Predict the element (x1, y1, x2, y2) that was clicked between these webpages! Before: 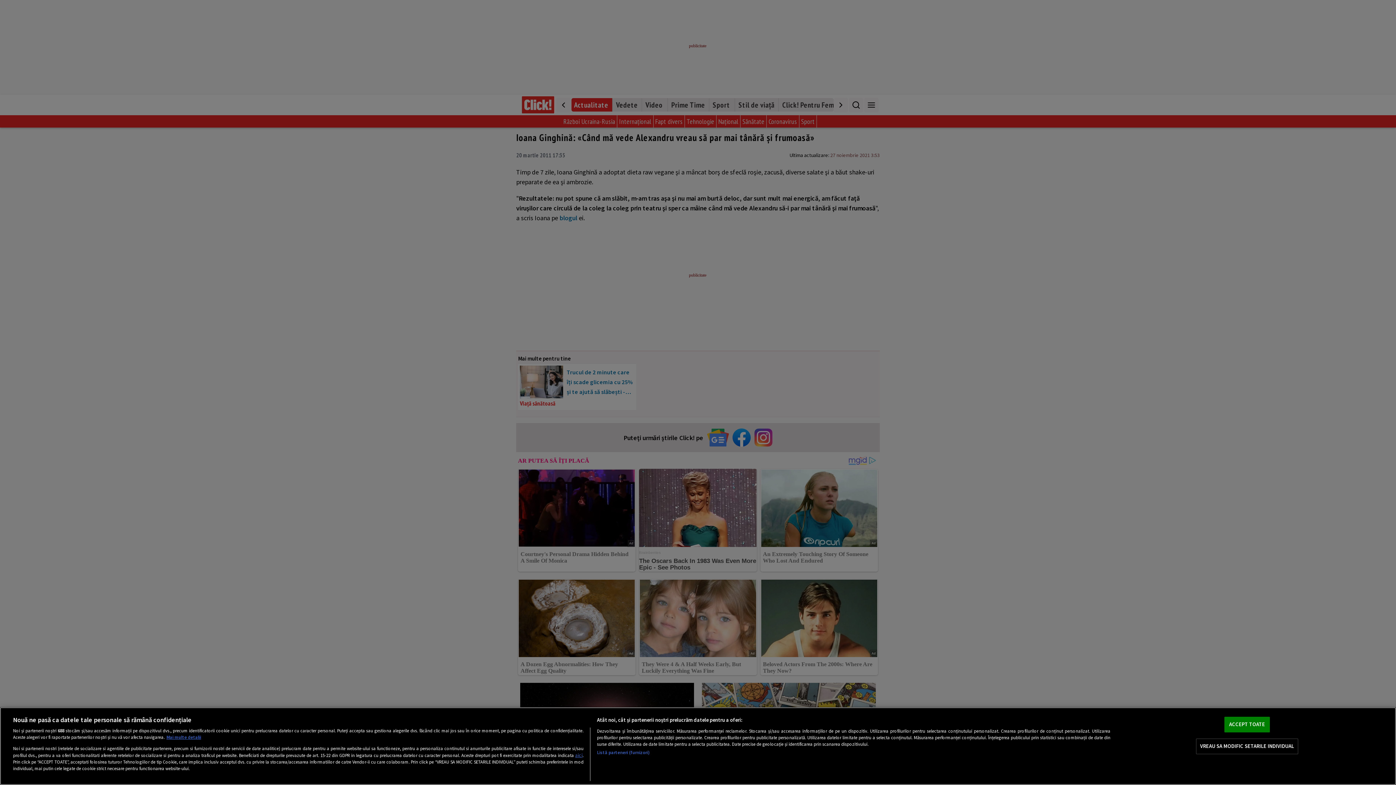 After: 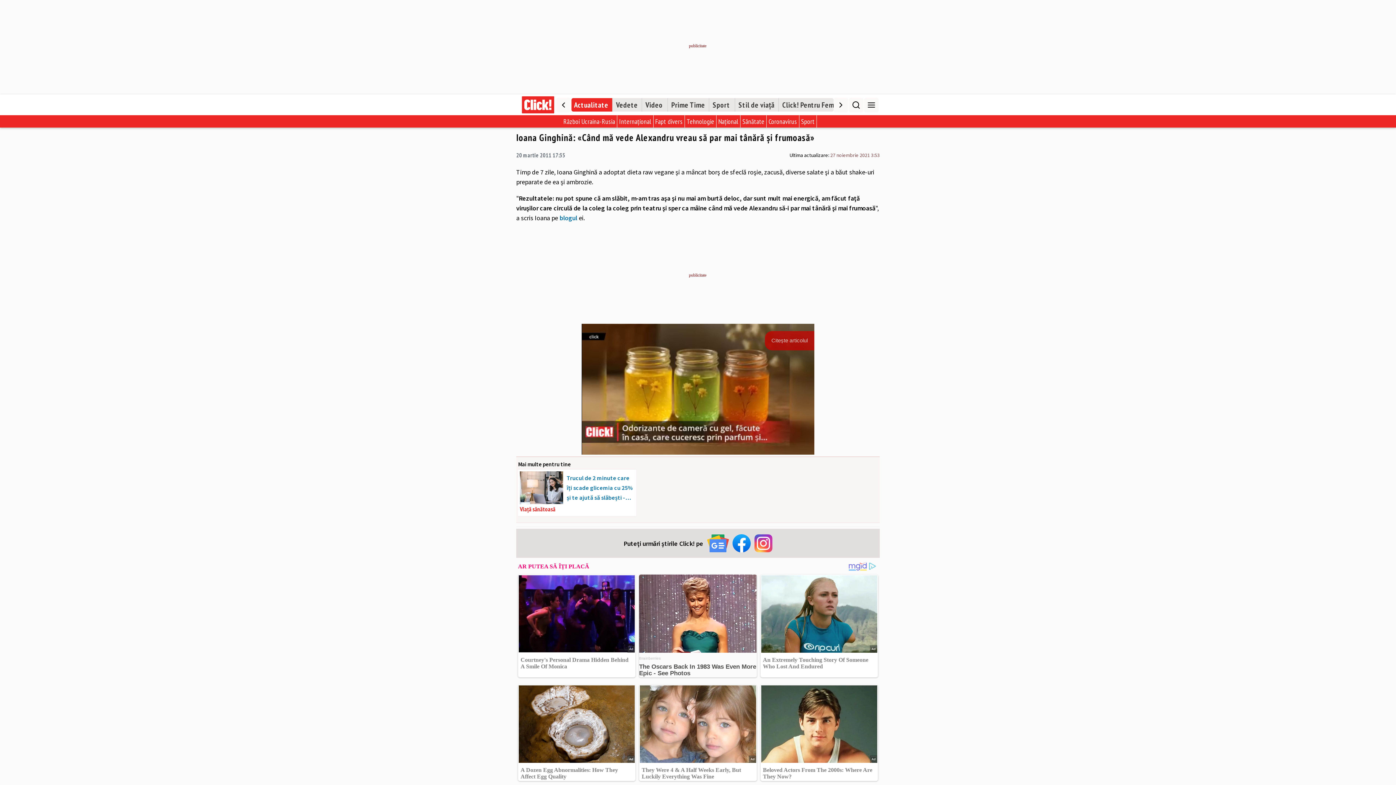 Action: label: ACCEPT TOATE bbox: (1224, 717, 1270, 732)